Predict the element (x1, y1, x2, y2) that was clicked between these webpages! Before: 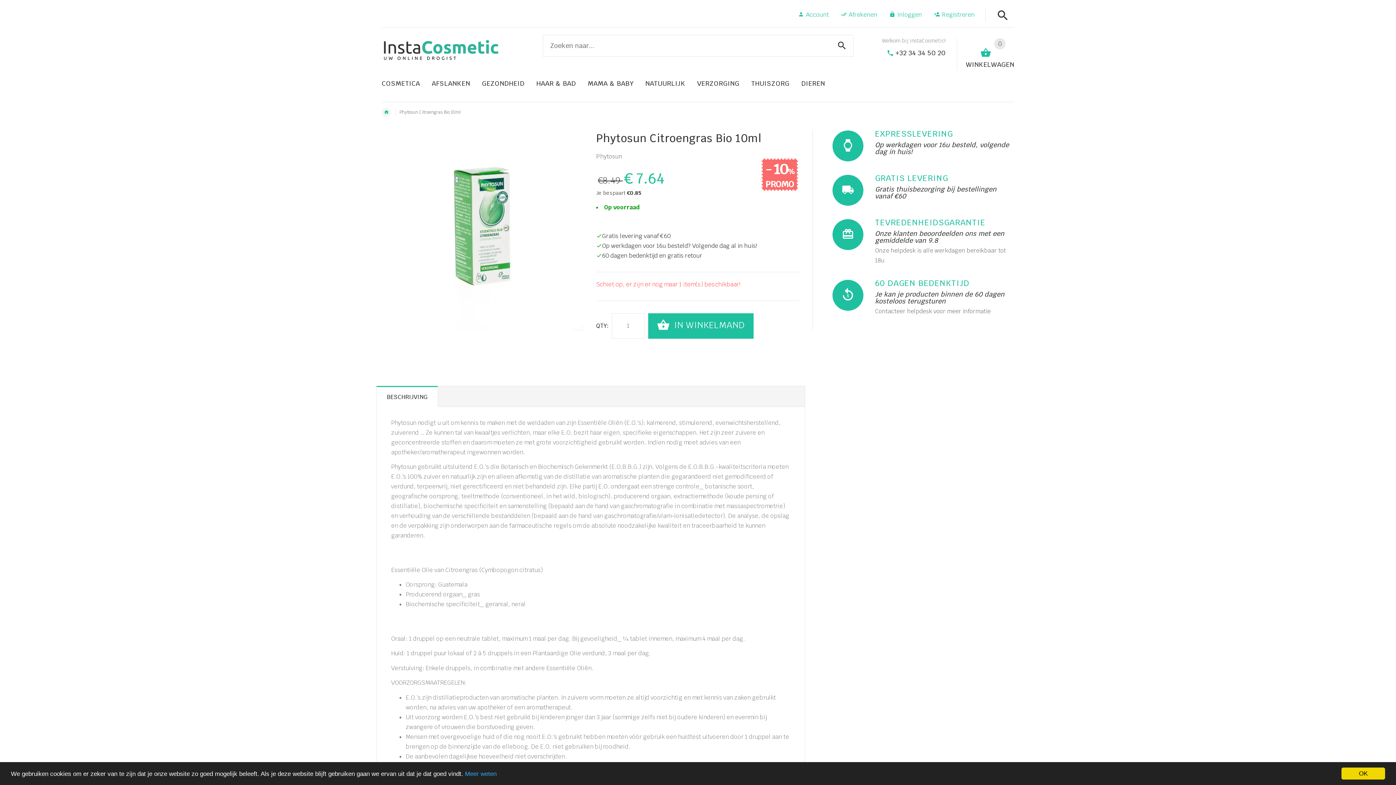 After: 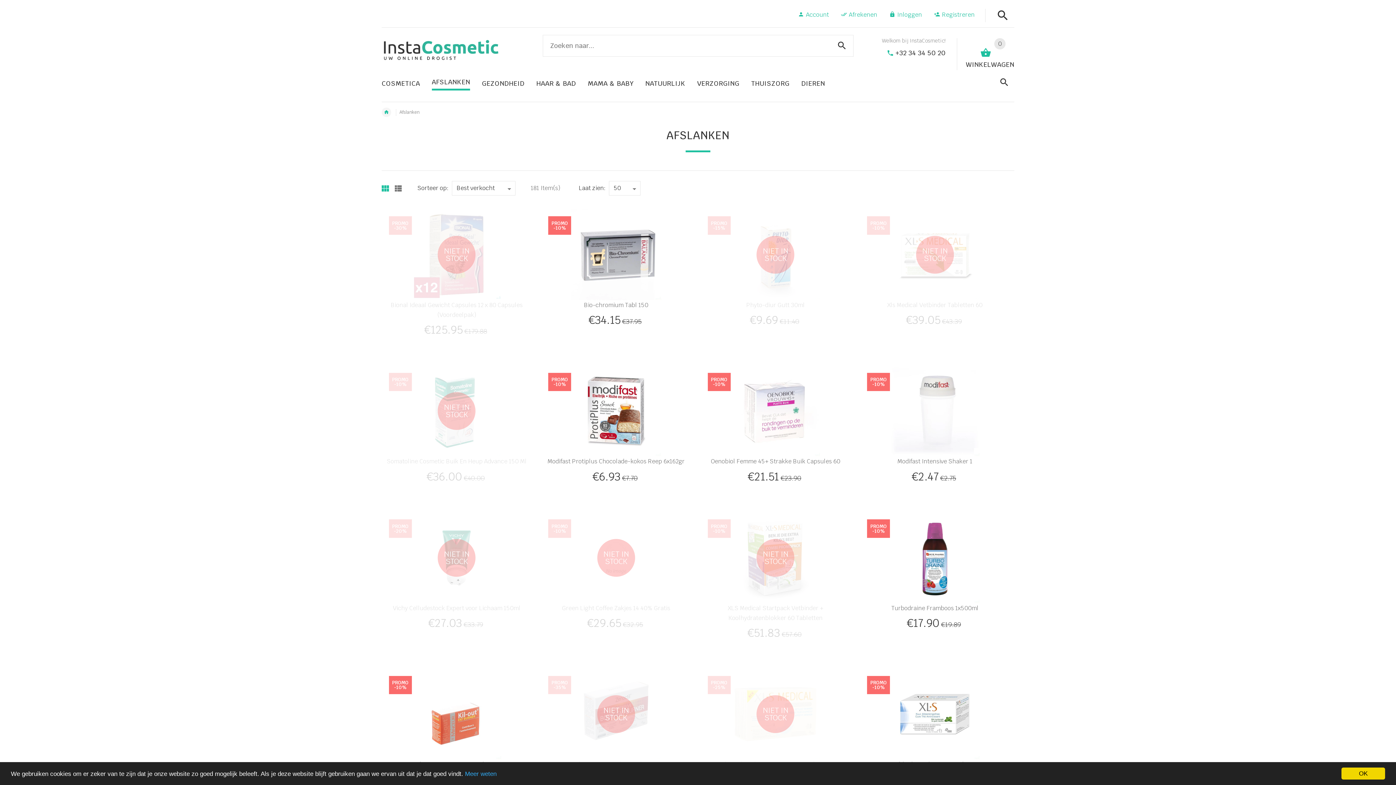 Action: bbox: (426, 72, 476, 93) label: AFSLANKEN